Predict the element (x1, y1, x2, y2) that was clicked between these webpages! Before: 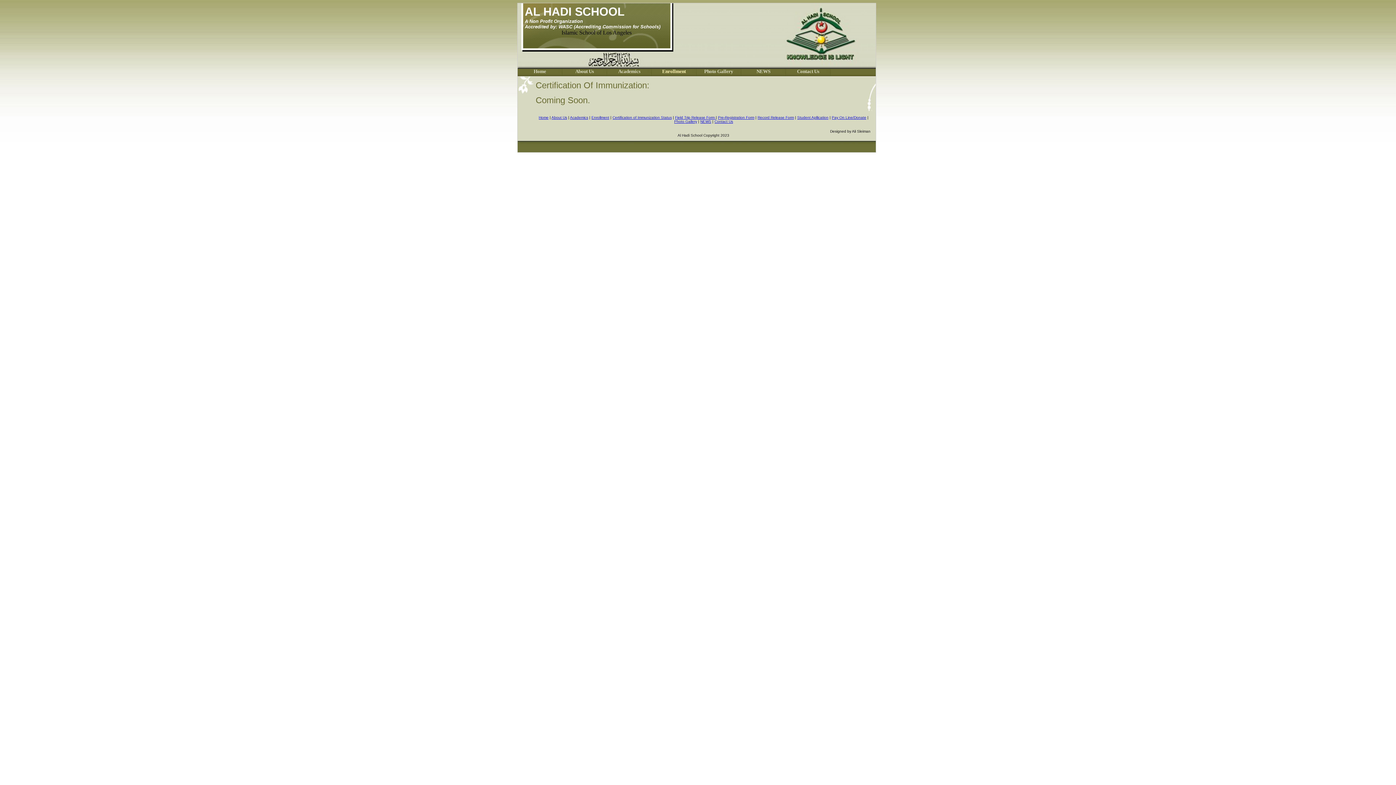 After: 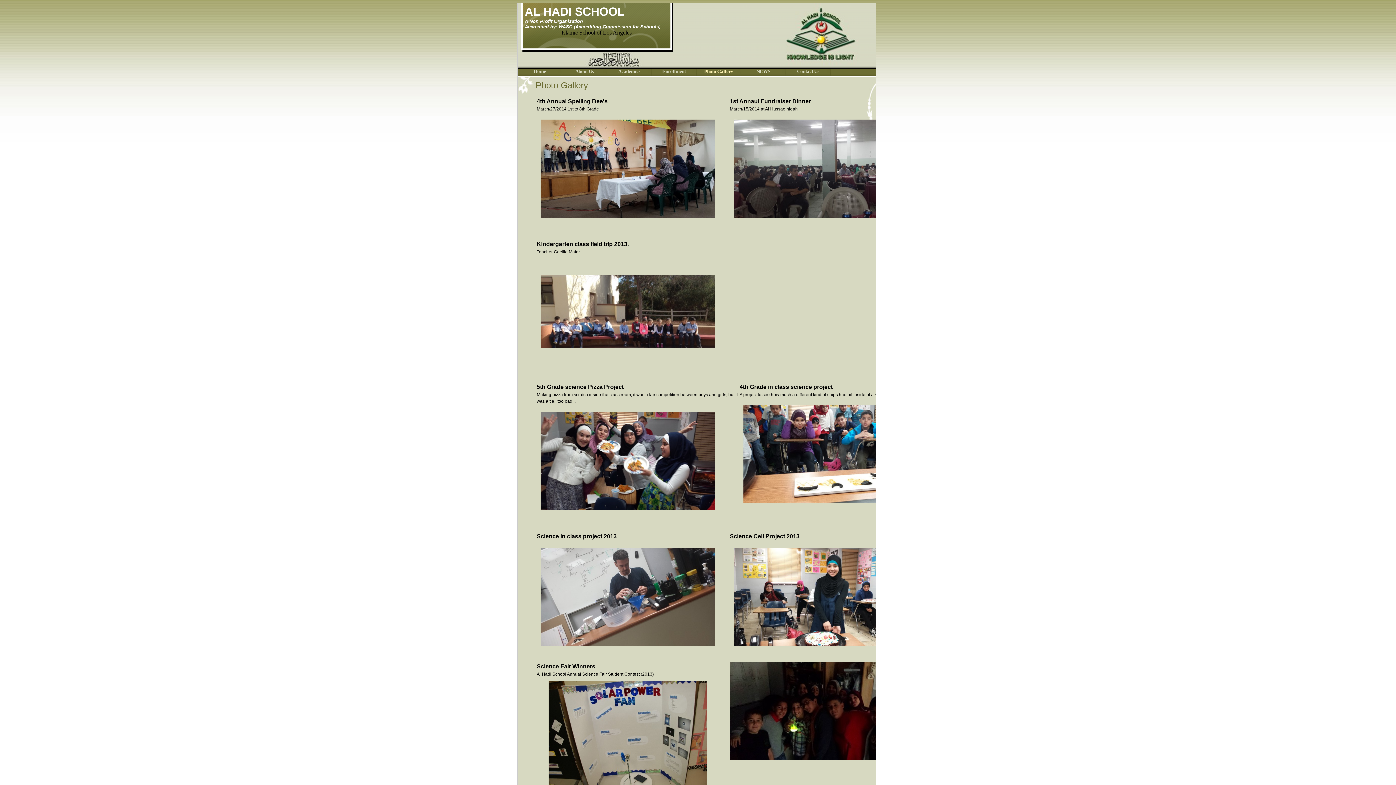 Action: bbox: (696, 68, 741, 76) label: Photo Gallery